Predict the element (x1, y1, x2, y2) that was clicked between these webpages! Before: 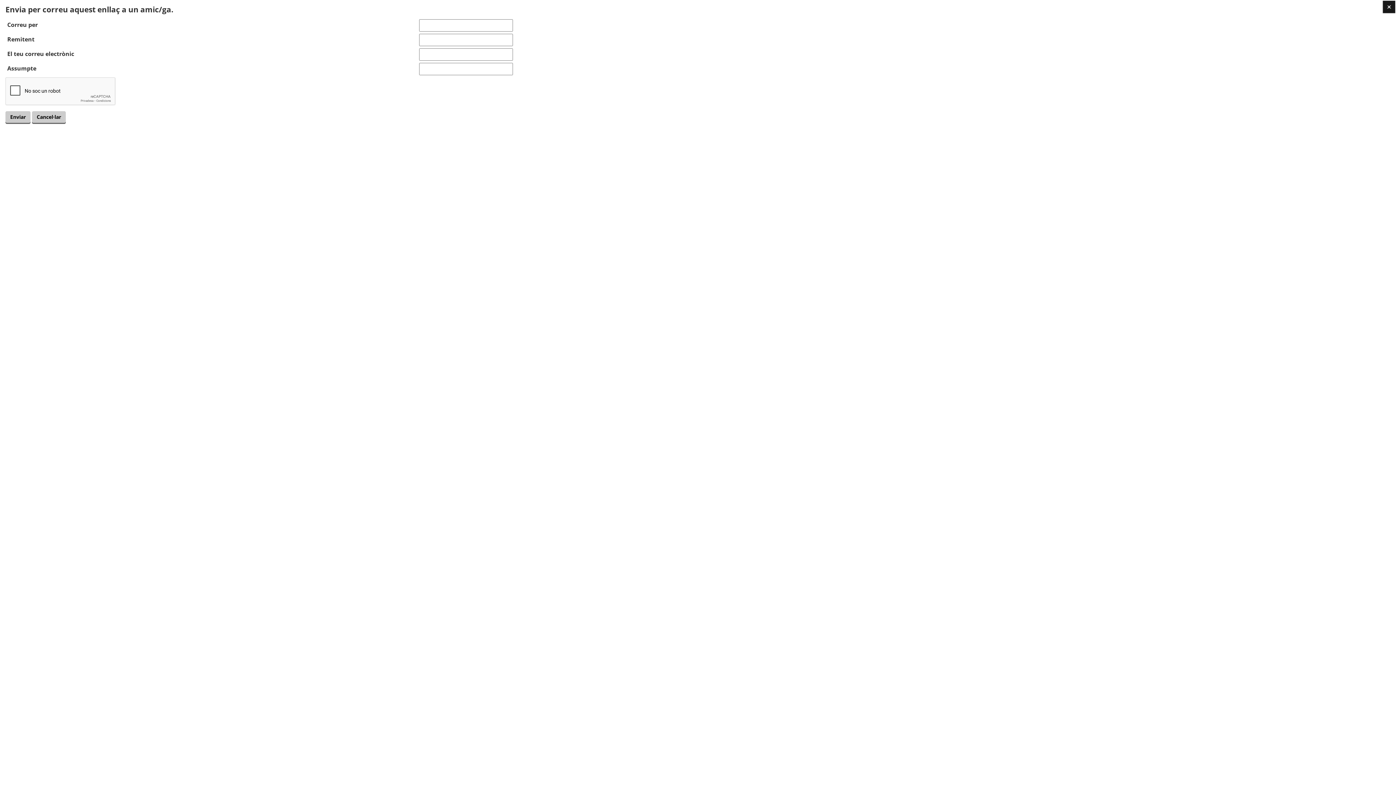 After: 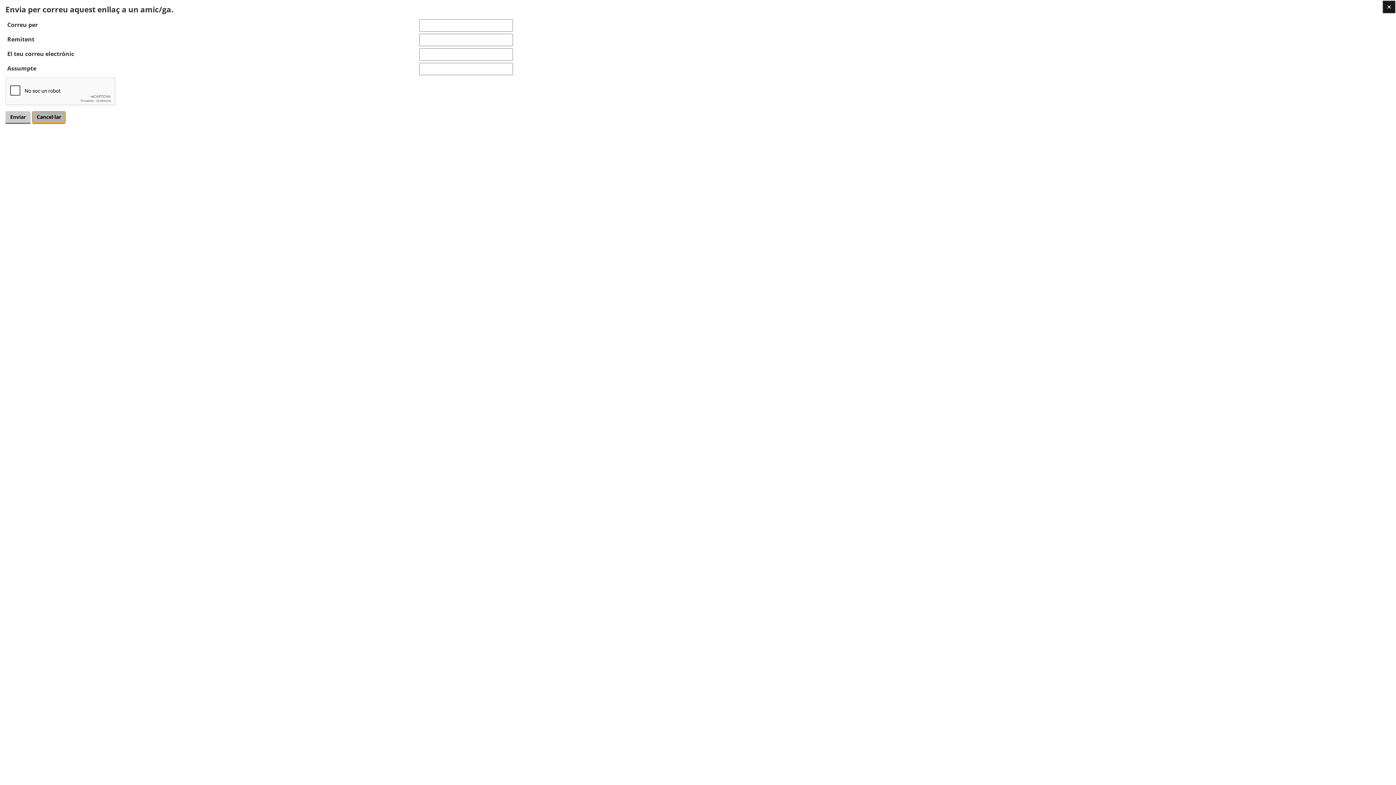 Action: label: Cancel·lar bbox: (32, 111, 65, 122)